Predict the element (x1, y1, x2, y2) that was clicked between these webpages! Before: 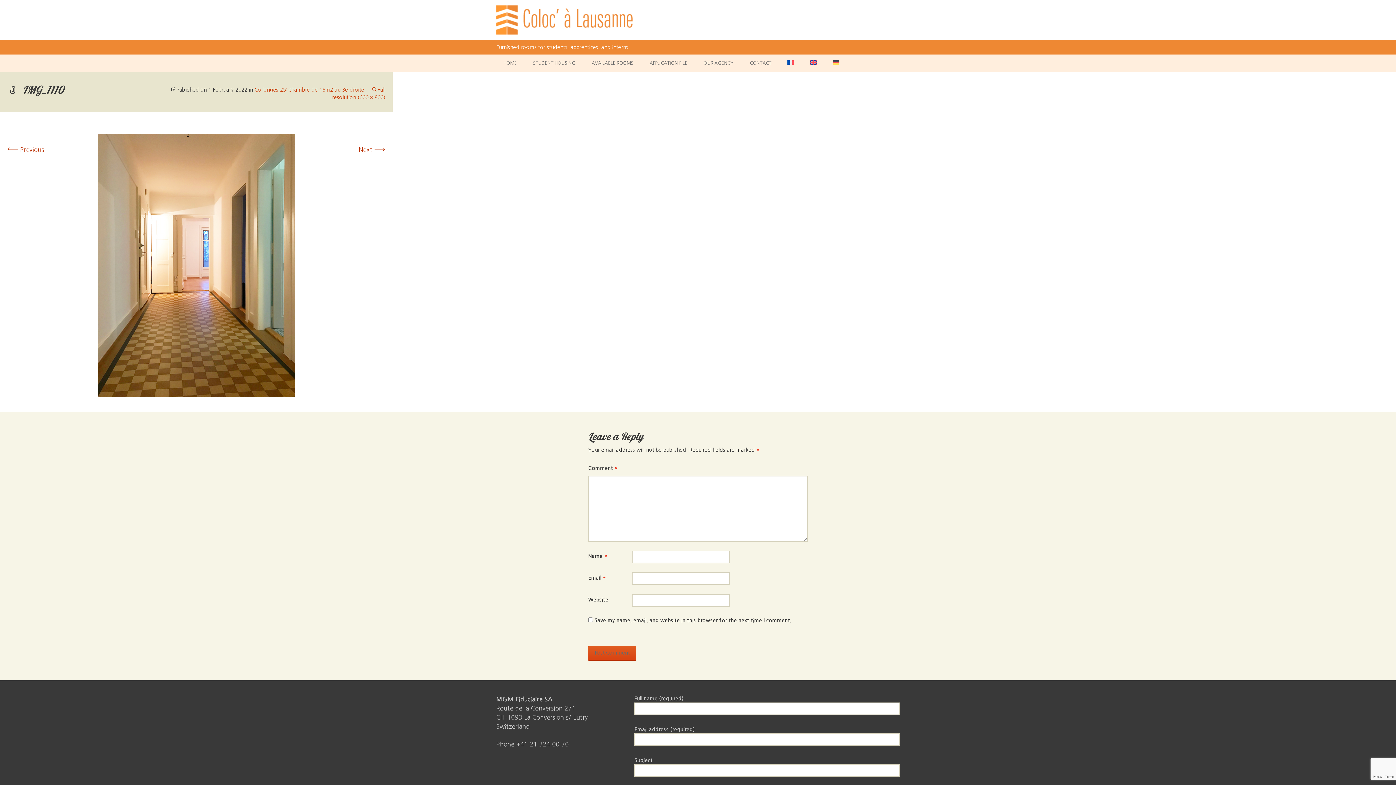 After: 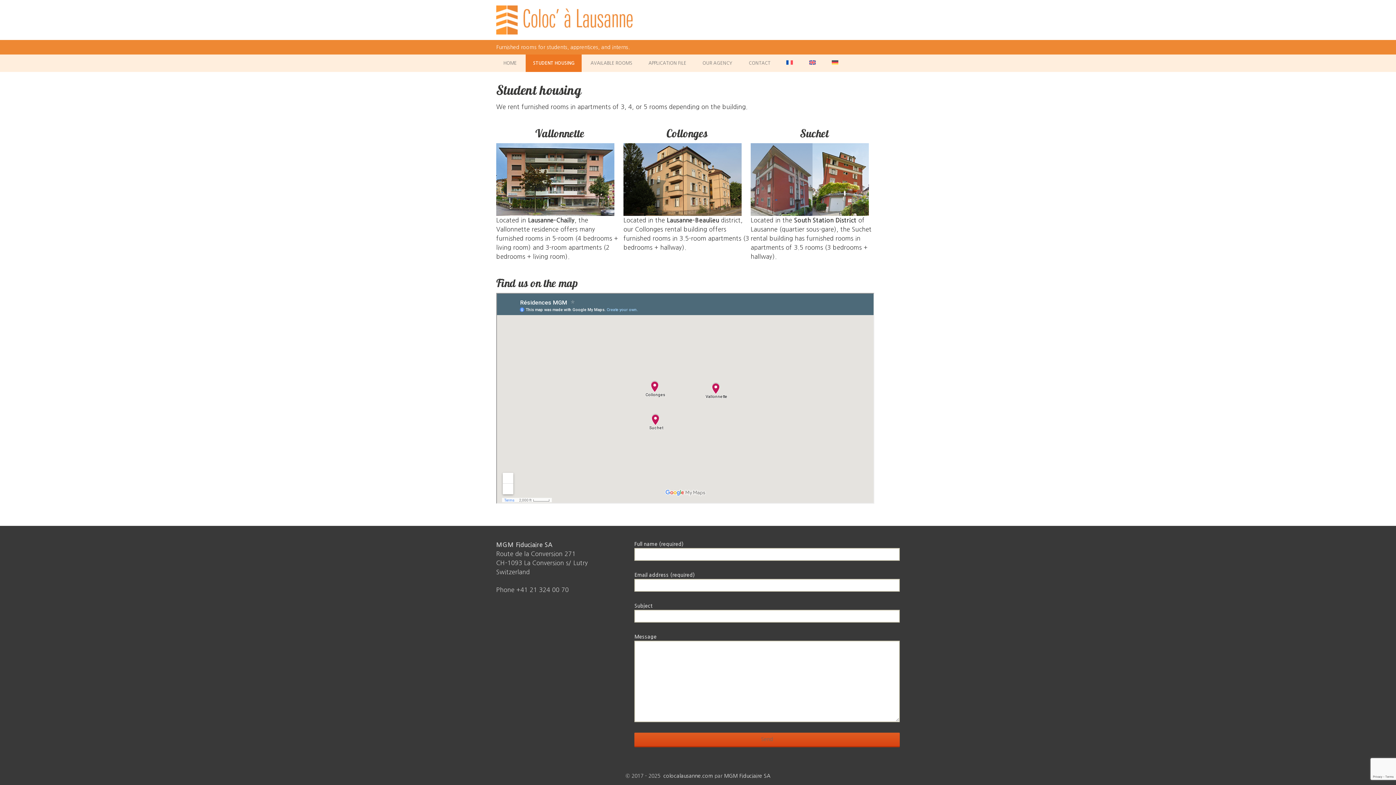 Action: bbox: (525, 54, 582, 72) label: STUDENT HOUSING